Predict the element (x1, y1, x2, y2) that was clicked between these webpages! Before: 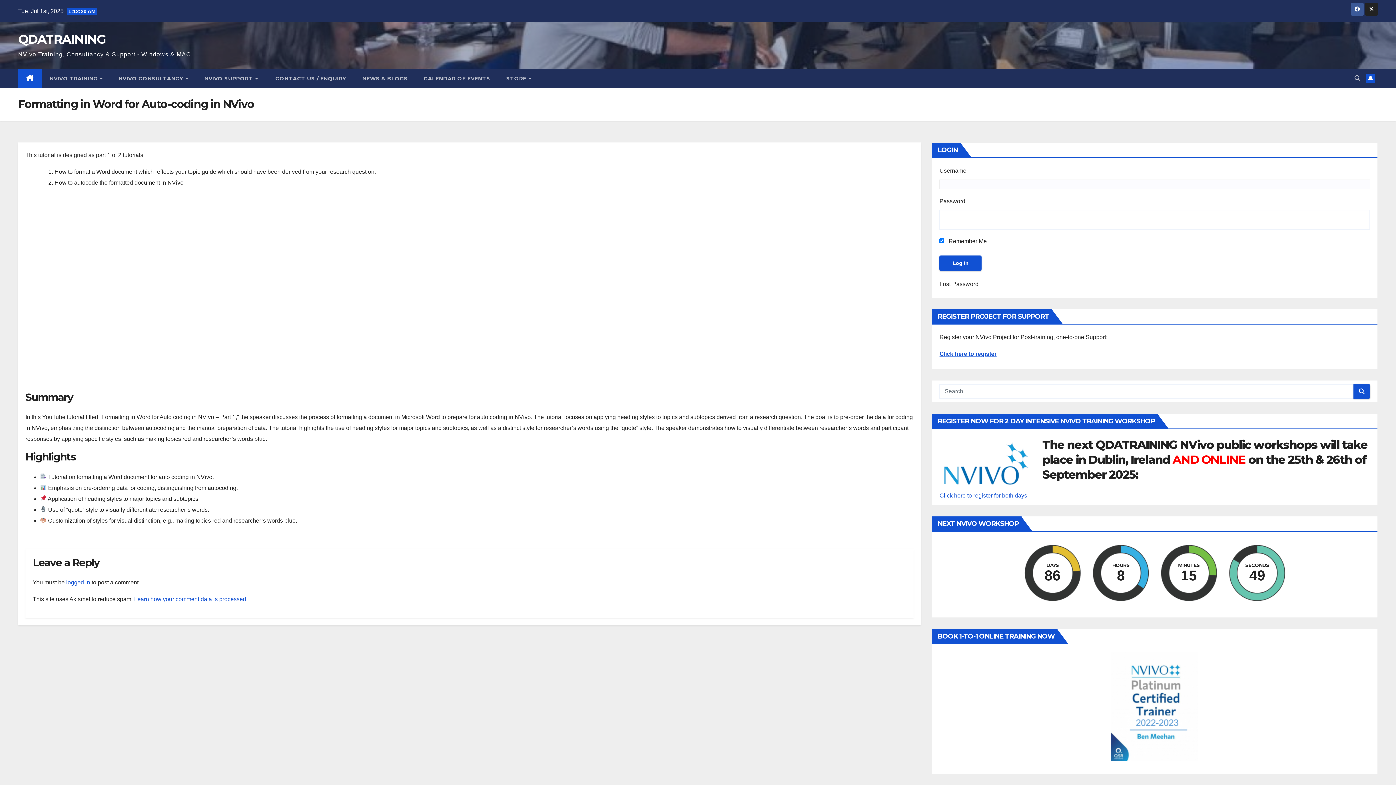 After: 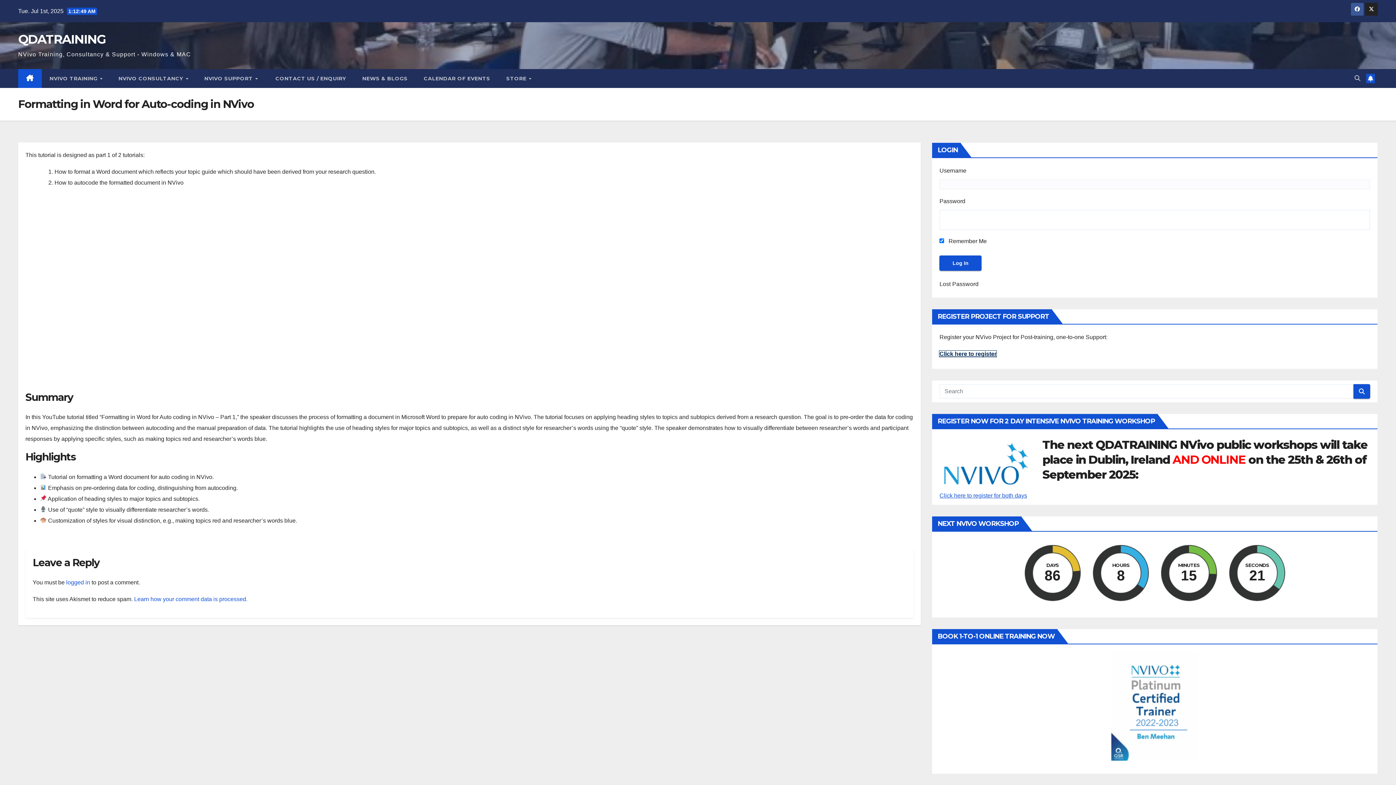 Action: bbox: (939, 350, 996, 357) label: Click here to register